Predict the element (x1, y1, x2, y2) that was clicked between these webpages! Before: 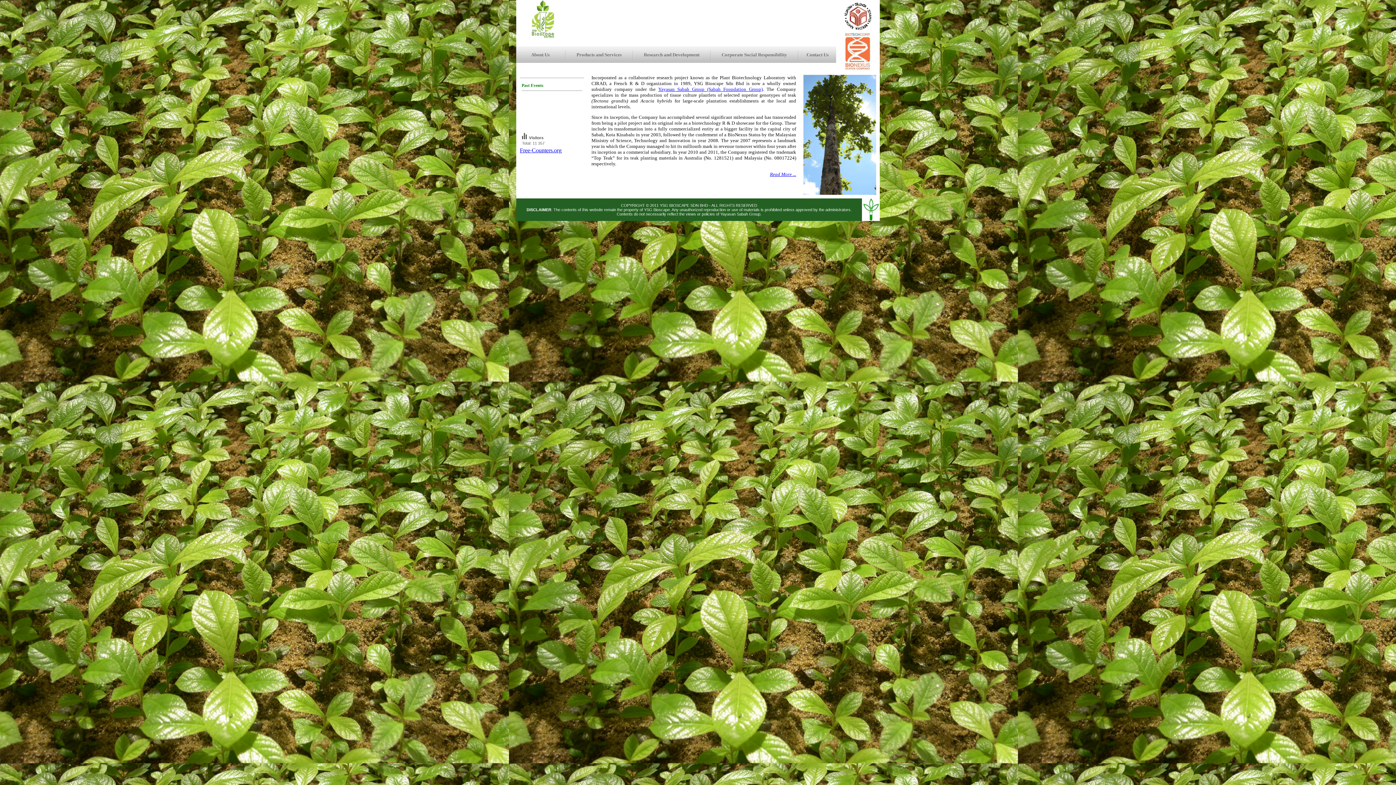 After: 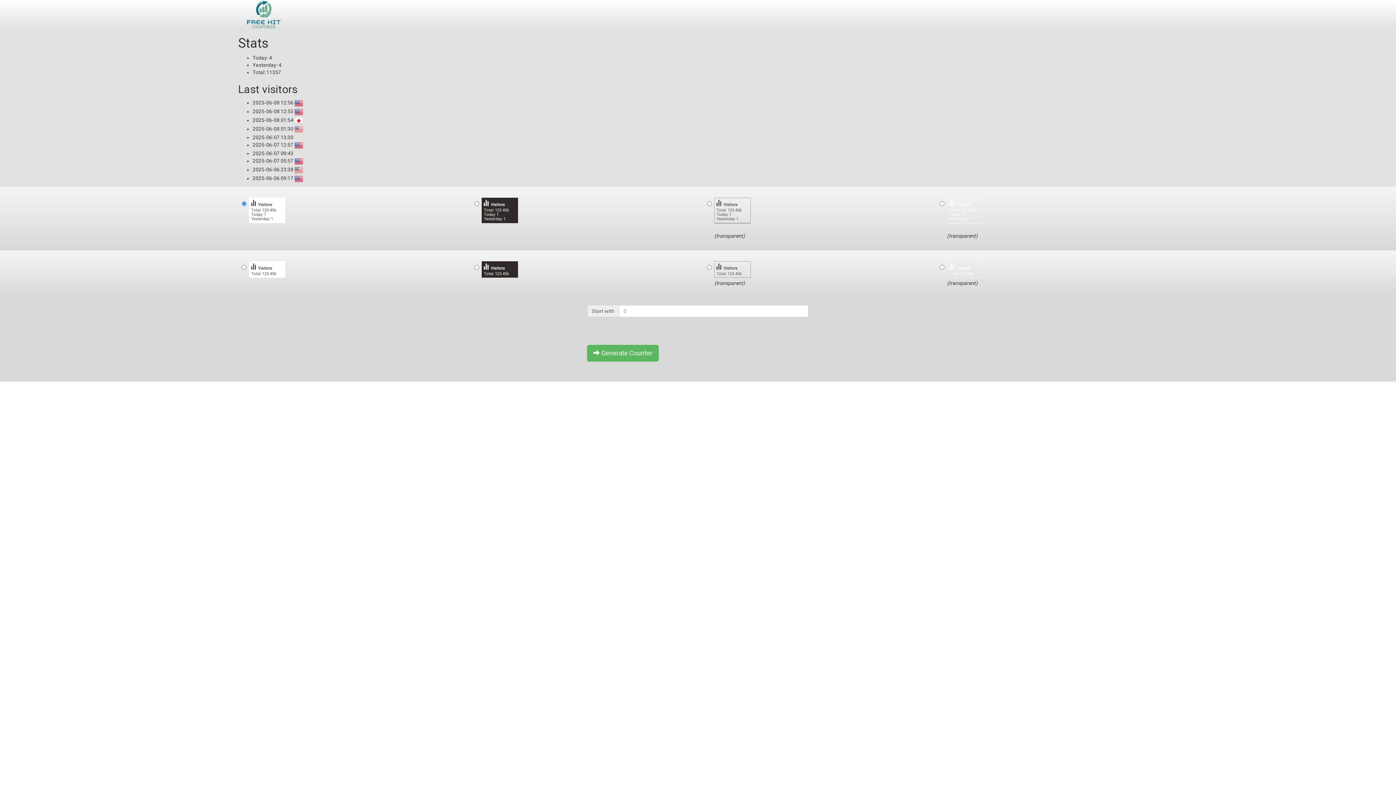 Action: bbox: (520, 142, 556, 148) label: Total: 11 357
Visitors